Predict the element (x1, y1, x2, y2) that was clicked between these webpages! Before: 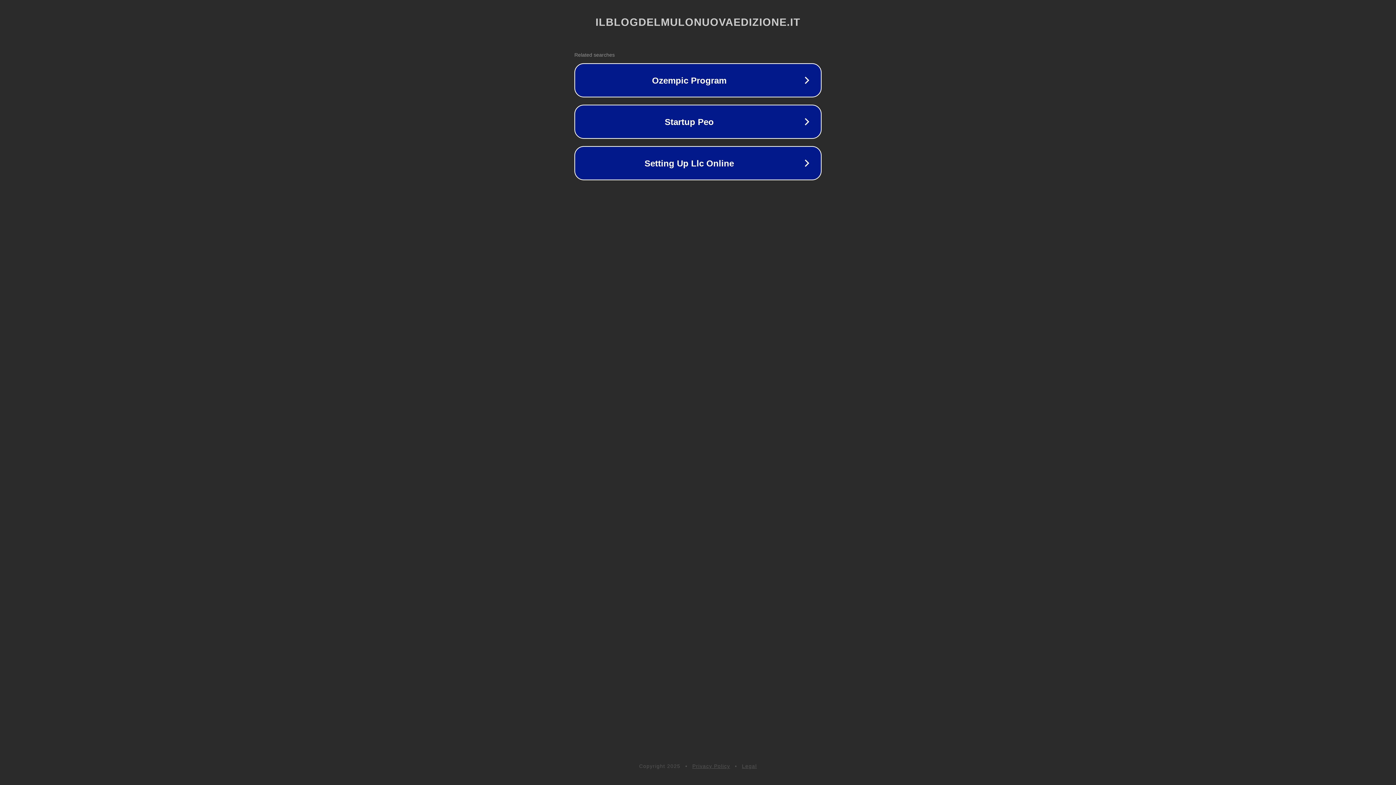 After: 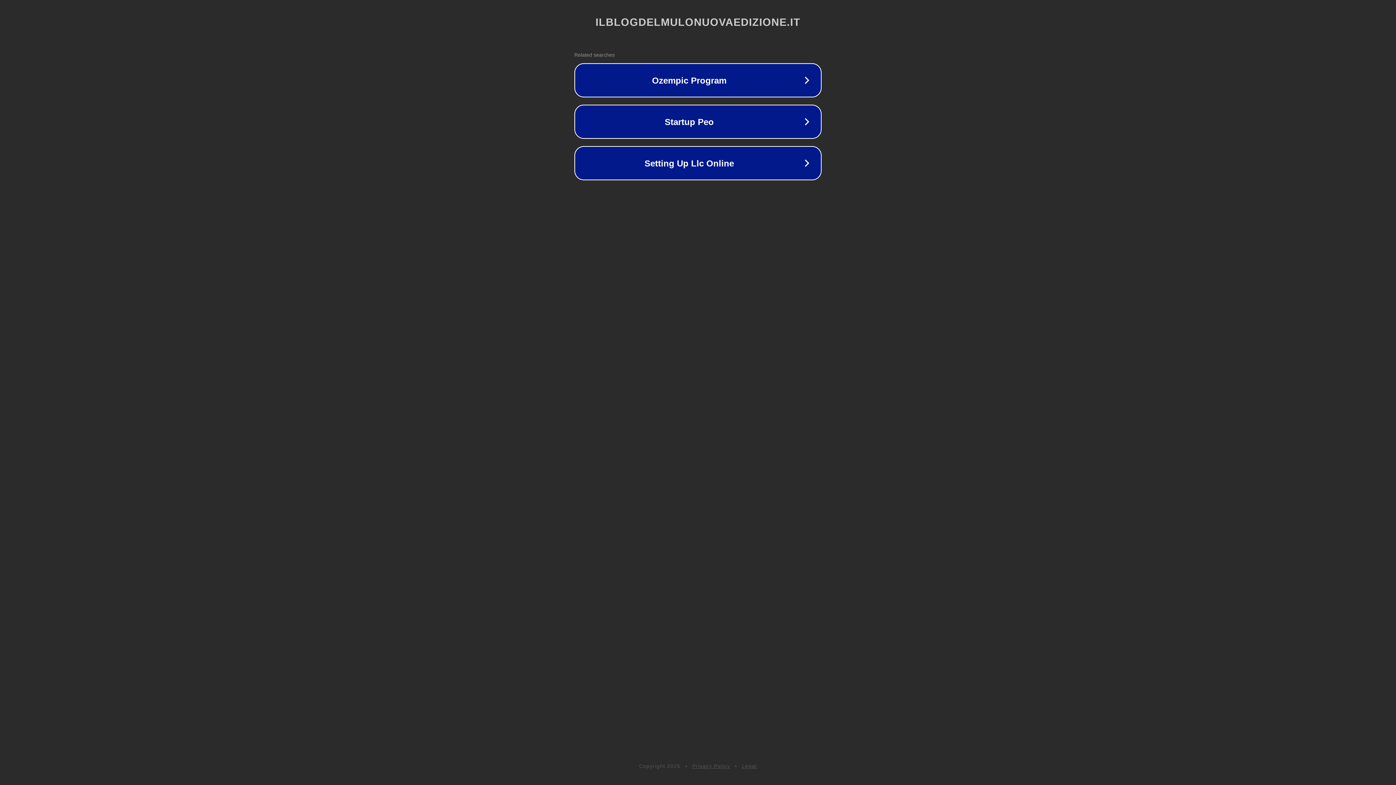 Action: label: Privacy Policy bbox: (692, 763, 730, 769)